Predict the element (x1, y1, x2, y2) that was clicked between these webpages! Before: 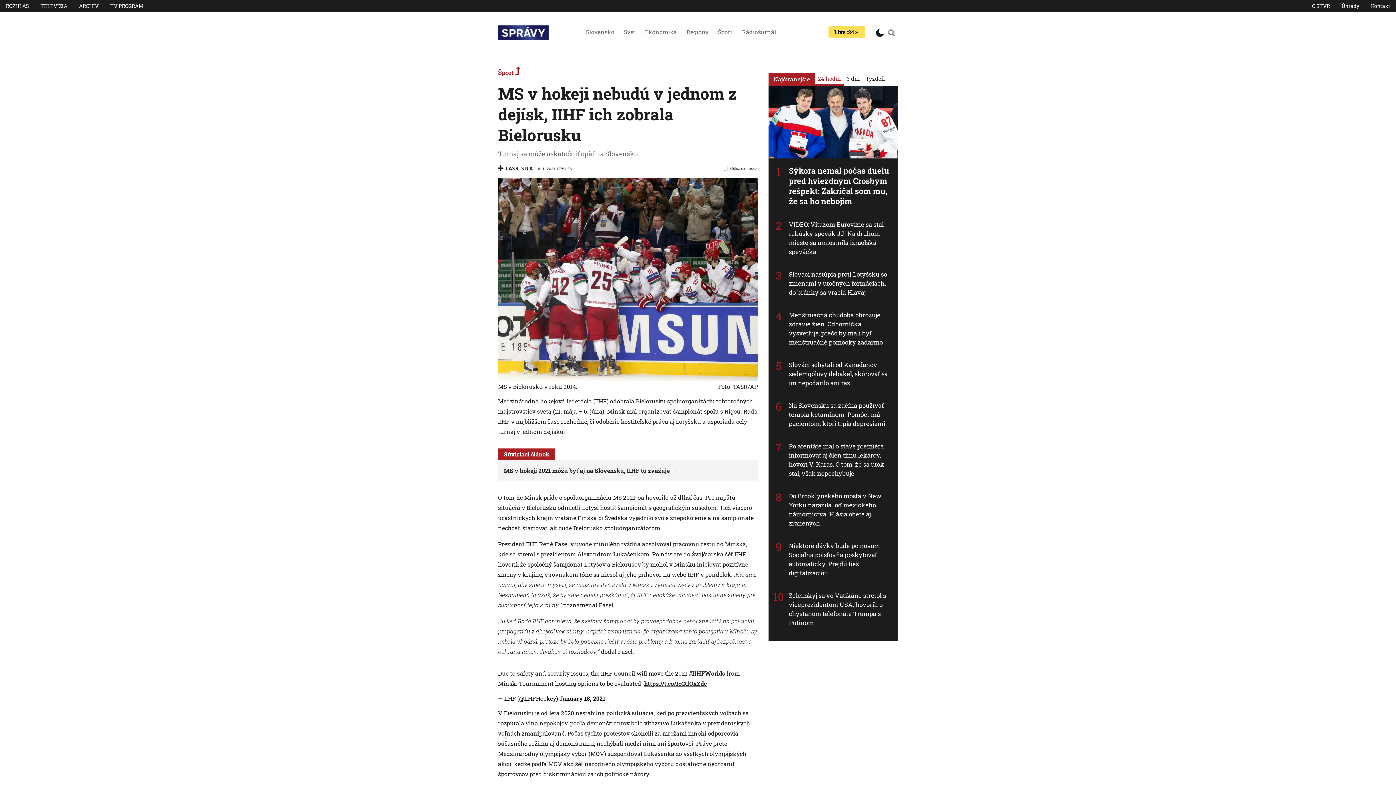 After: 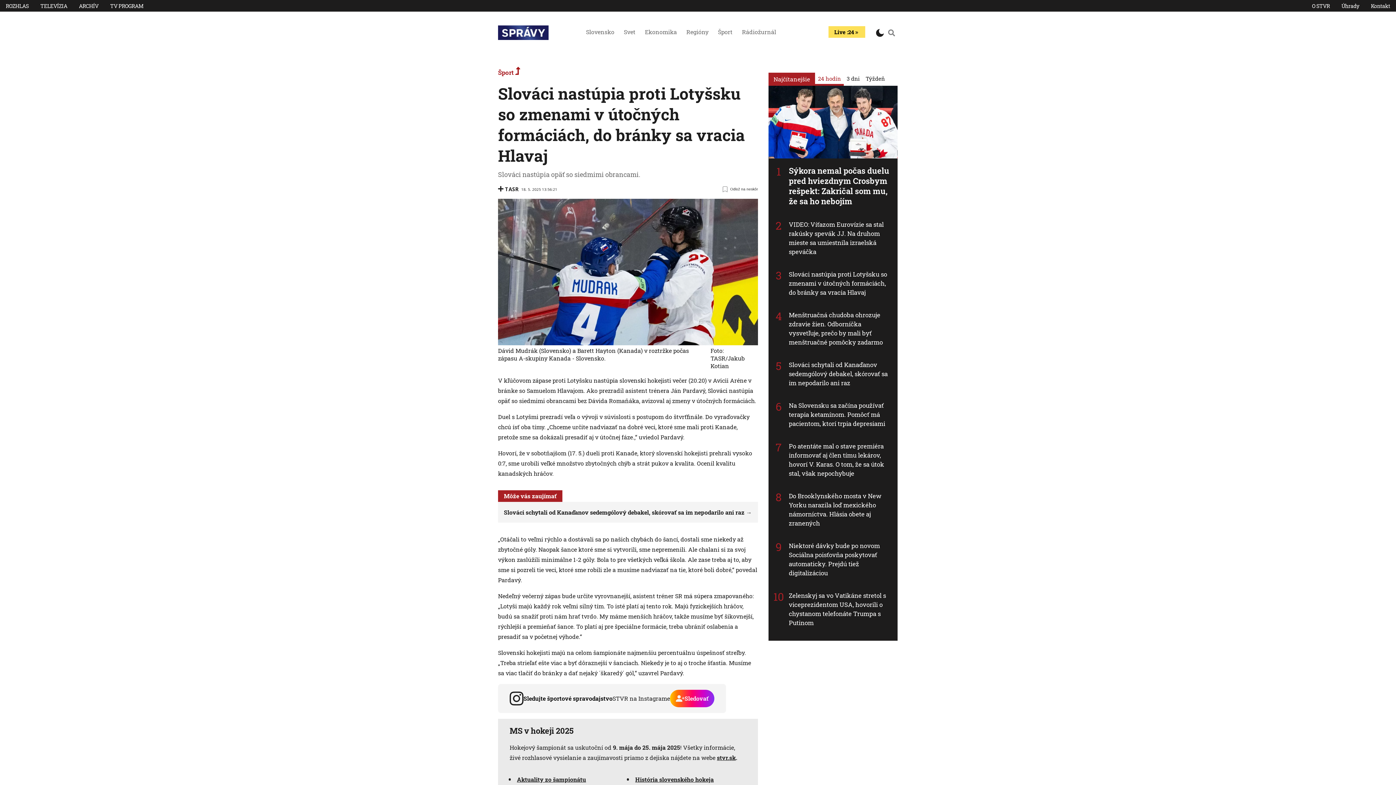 Action: bbox: (789, 270, 887, 297) label: Slováci nastúpia proti Lotyšsku so zmenami v útočných formáciách, do bránky sa vracia Hlavaj